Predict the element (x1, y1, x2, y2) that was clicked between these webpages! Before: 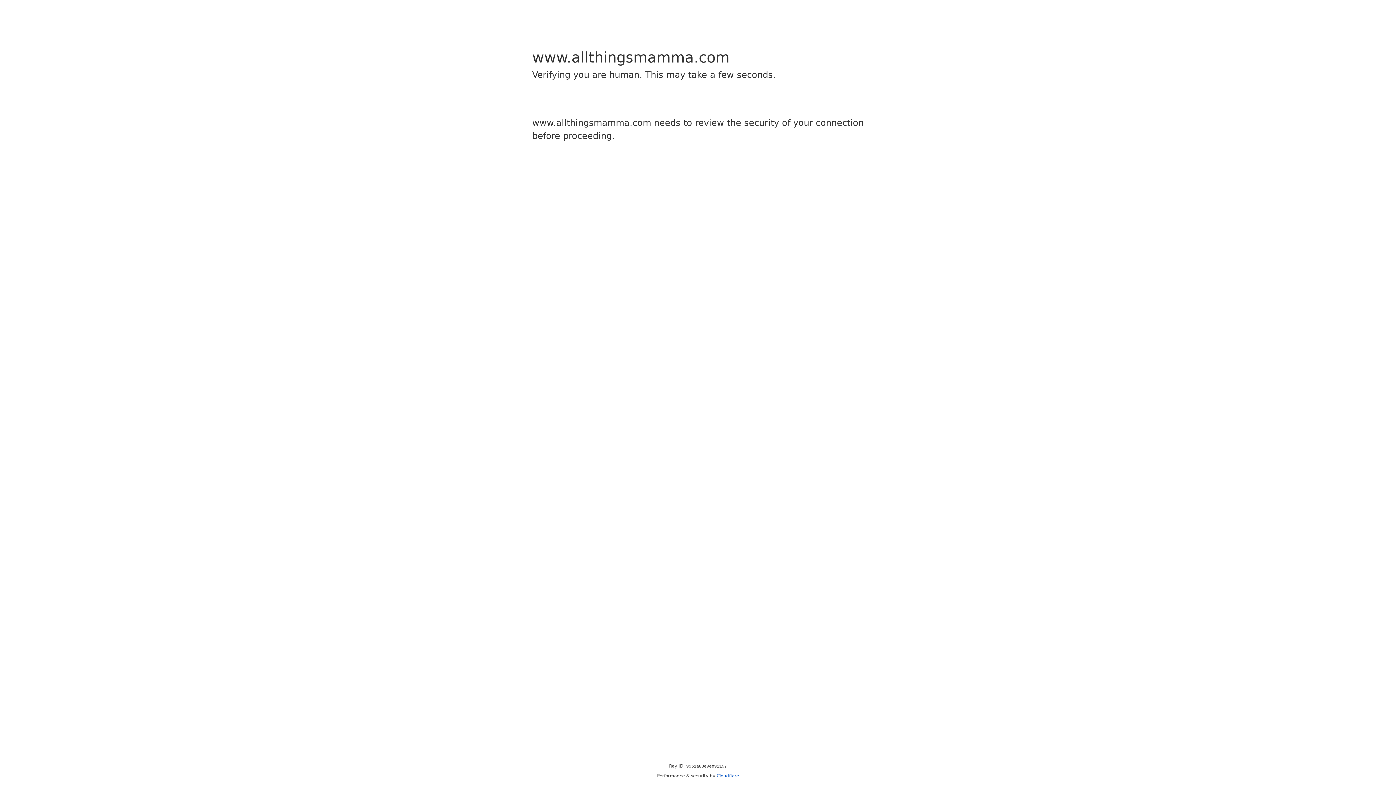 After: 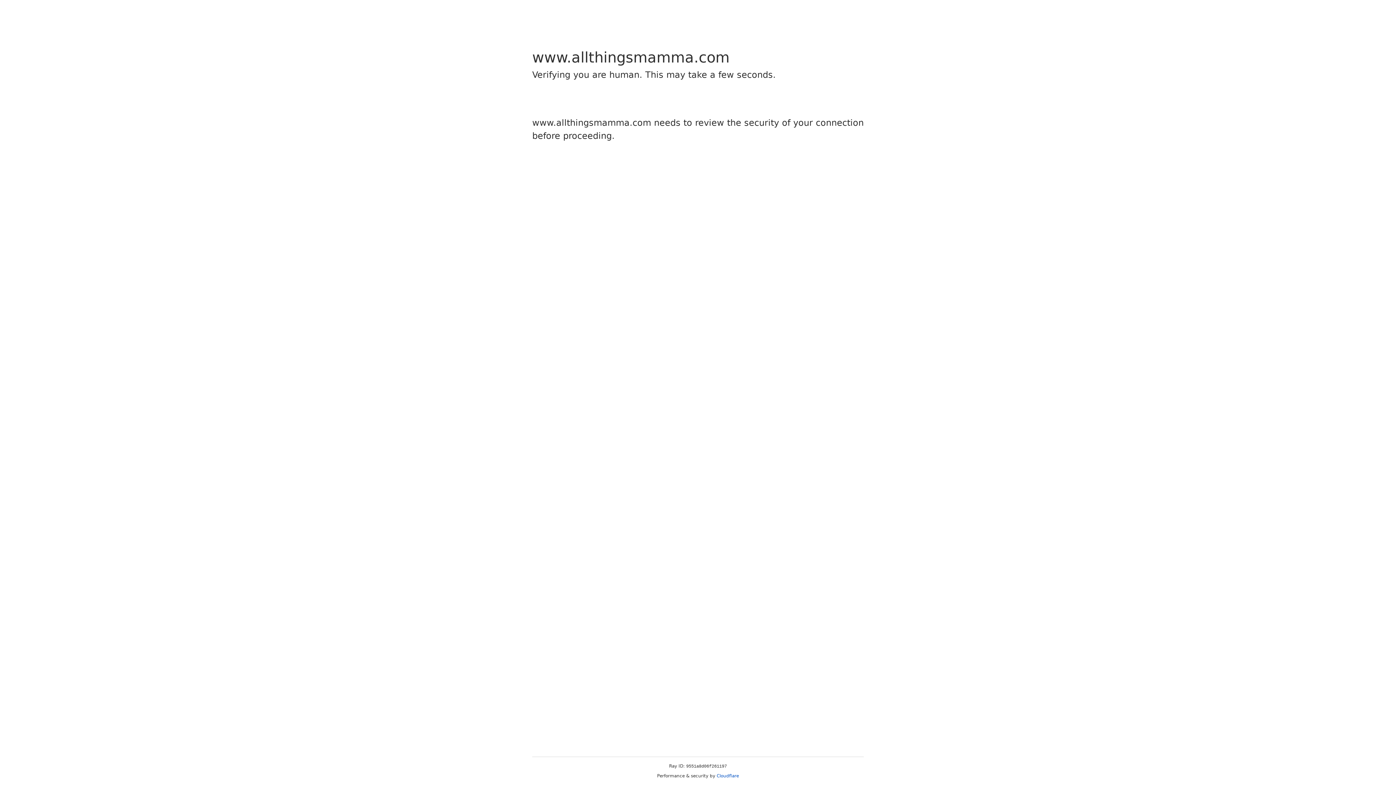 Action: label: Cloudflare bbox: (716, 773, 739, 778)